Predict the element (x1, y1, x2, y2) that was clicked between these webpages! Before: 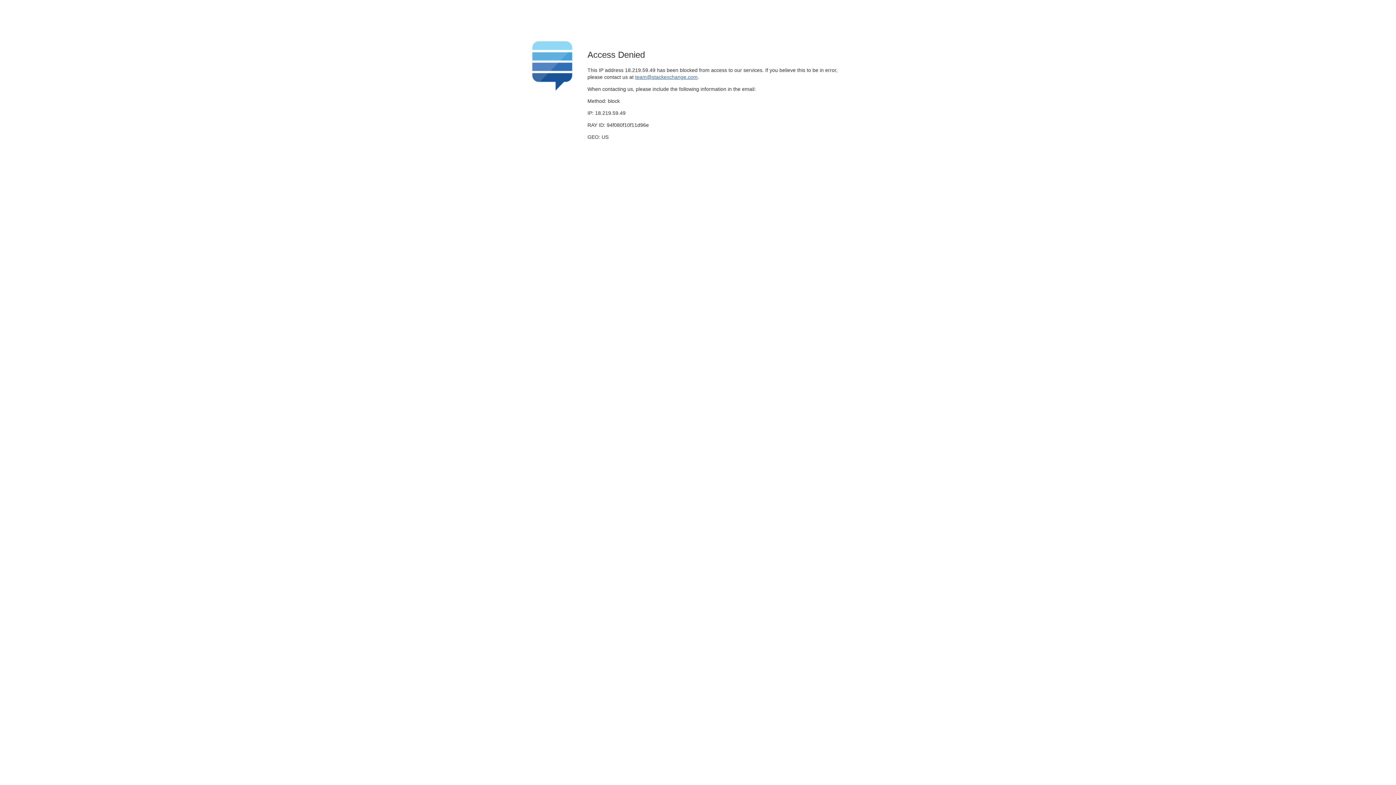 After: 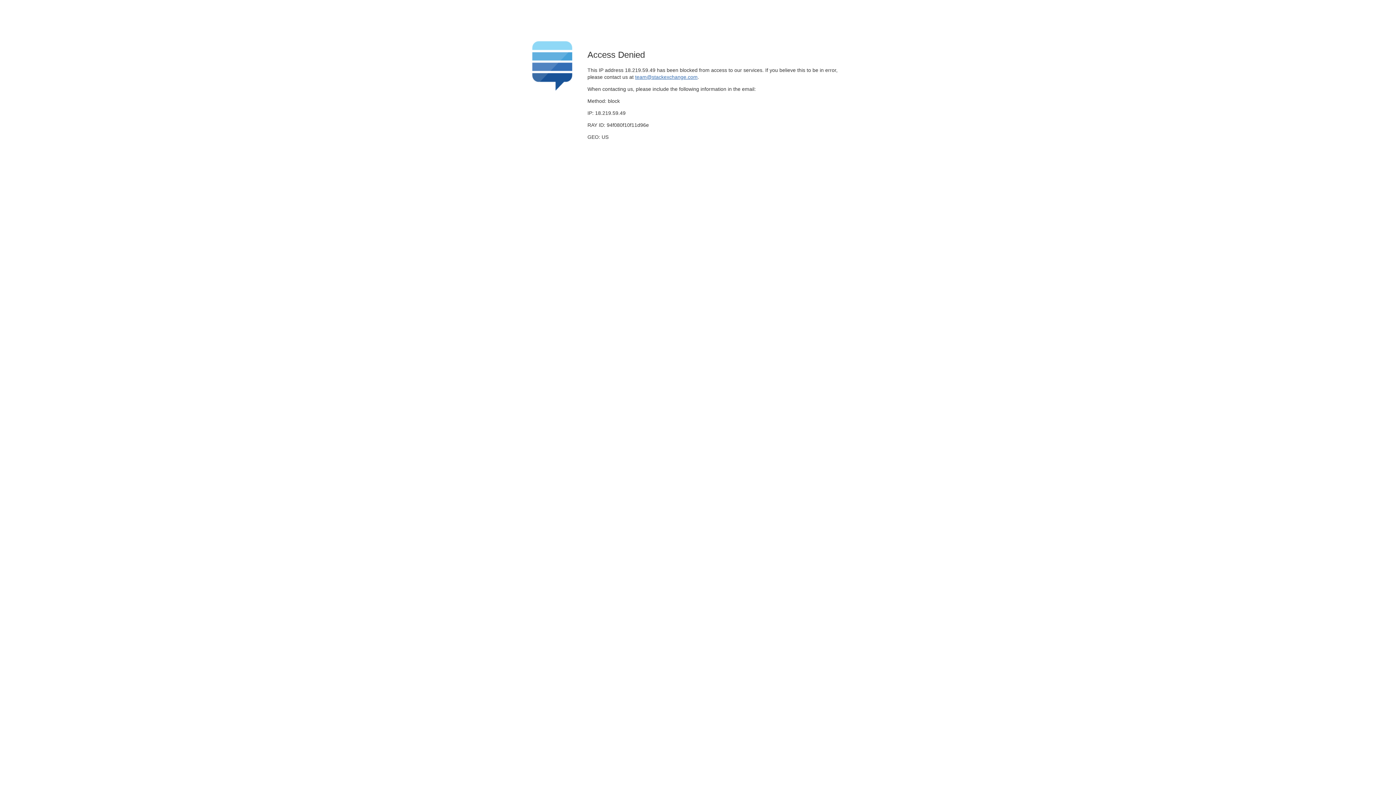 Action: bbox: (635, 74, 697, 79) label: team@stackexchange.com